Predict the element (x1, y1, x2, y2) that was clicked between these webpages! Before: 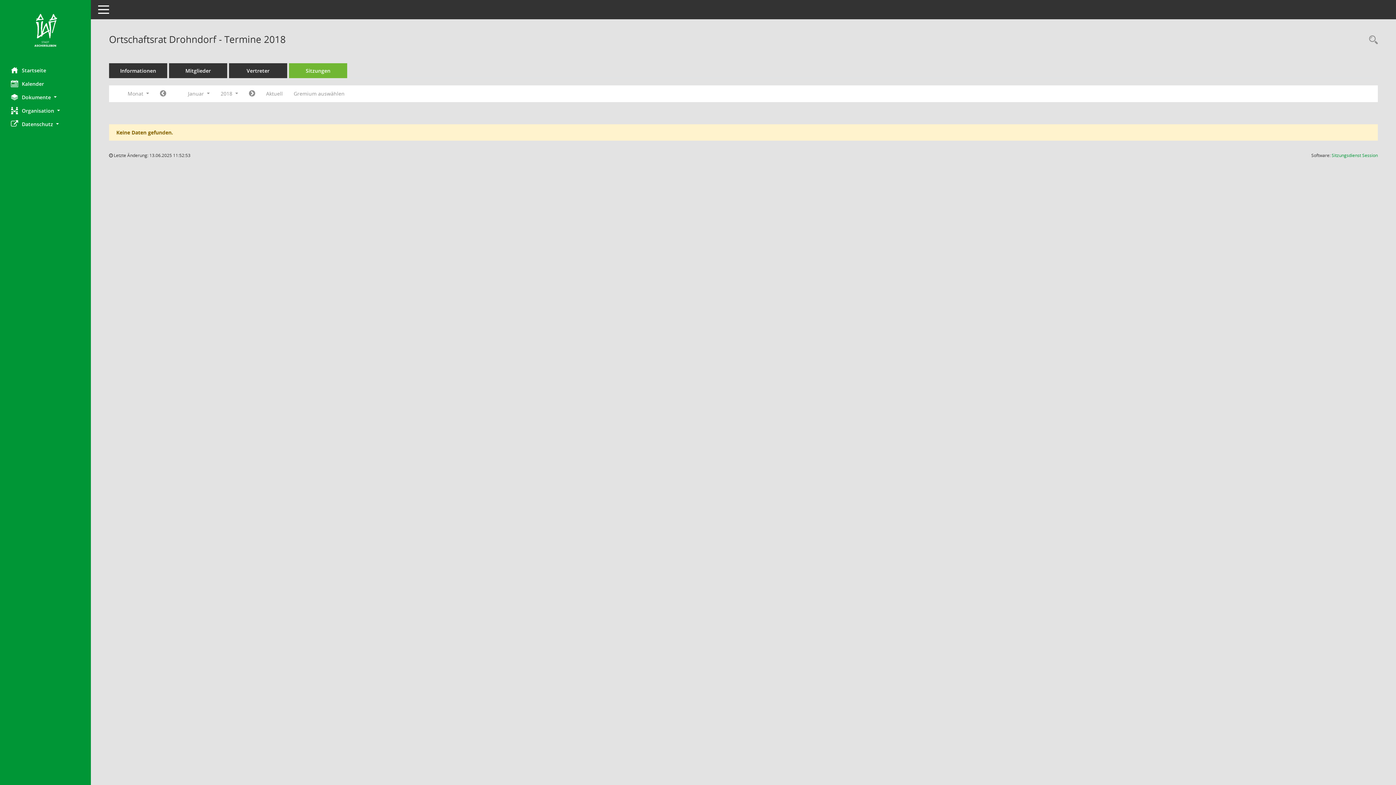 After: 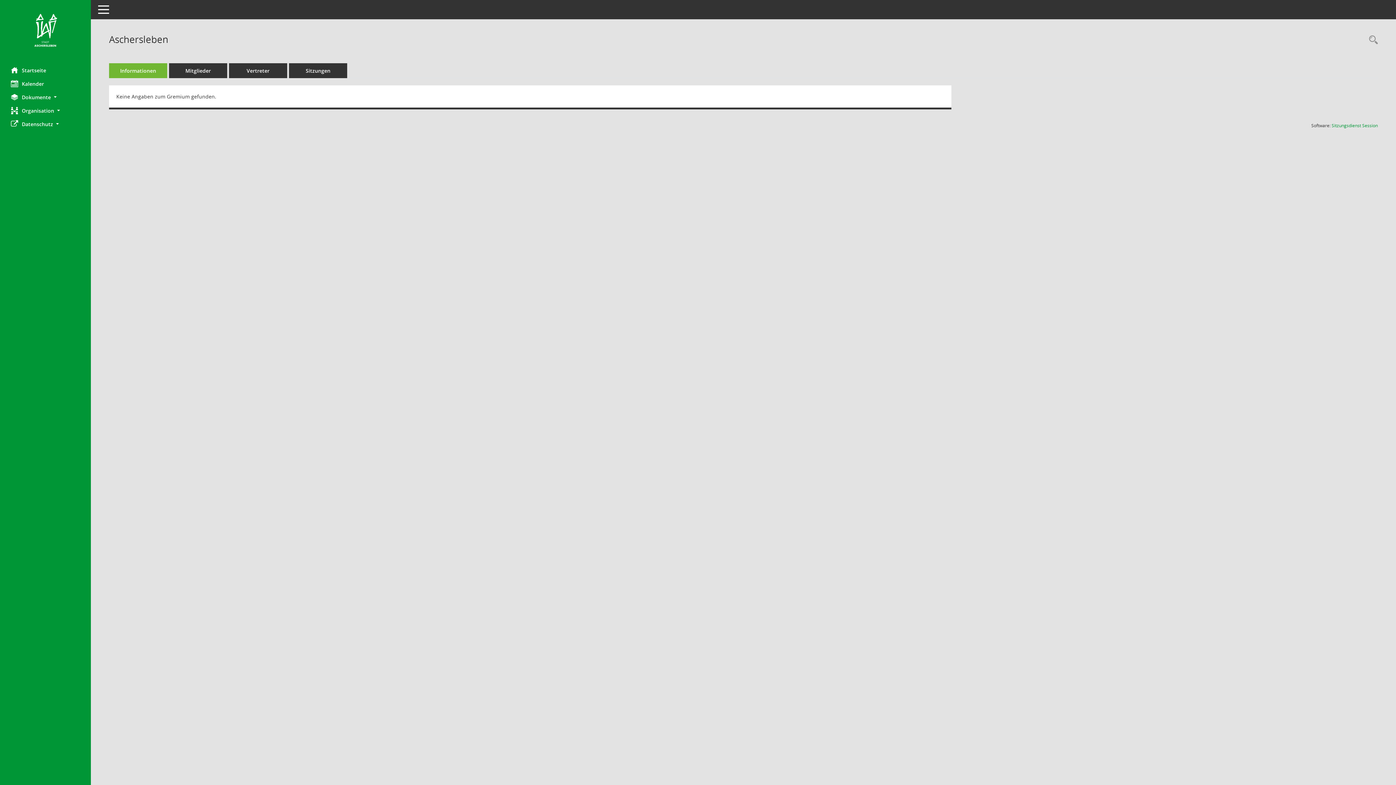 Action: label: Informationen bbox: (109, 63, 167, 78)